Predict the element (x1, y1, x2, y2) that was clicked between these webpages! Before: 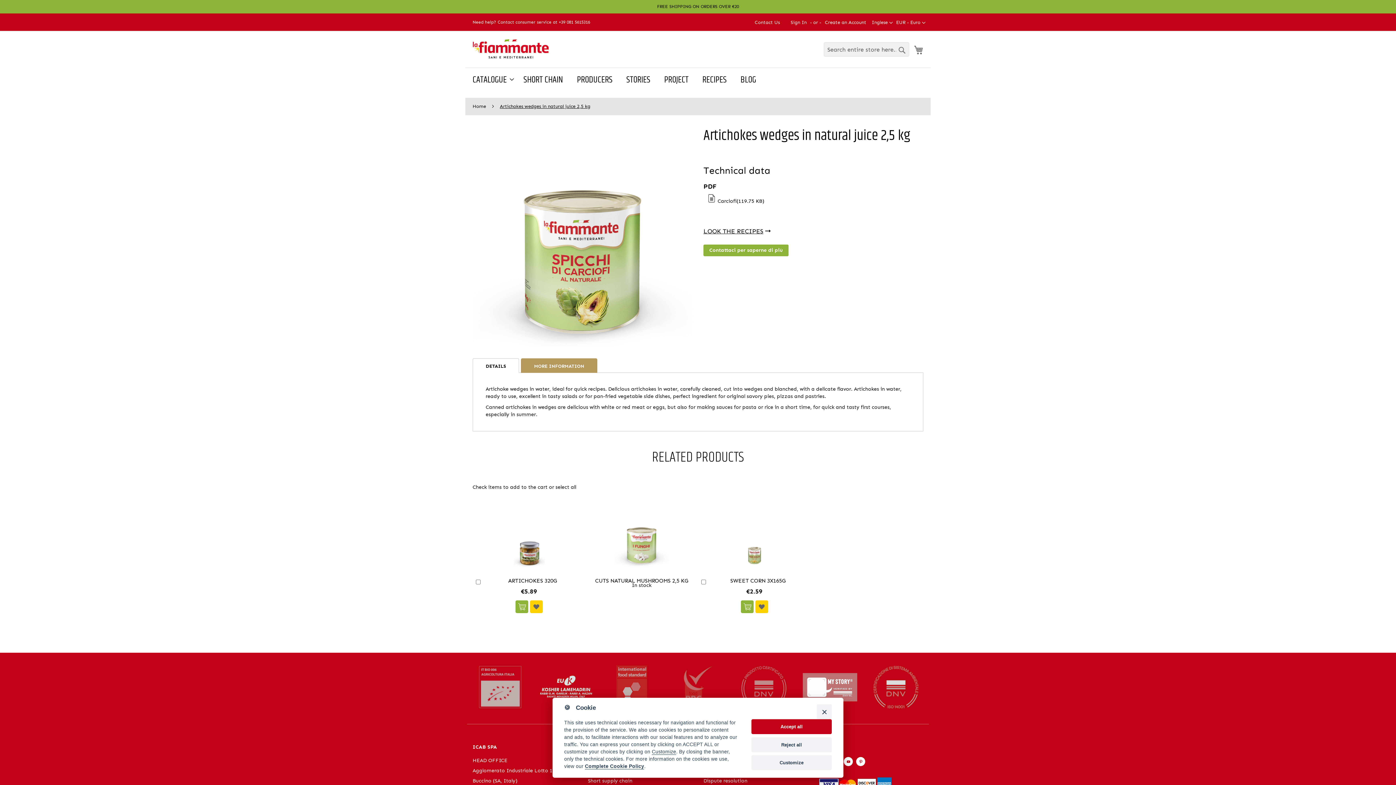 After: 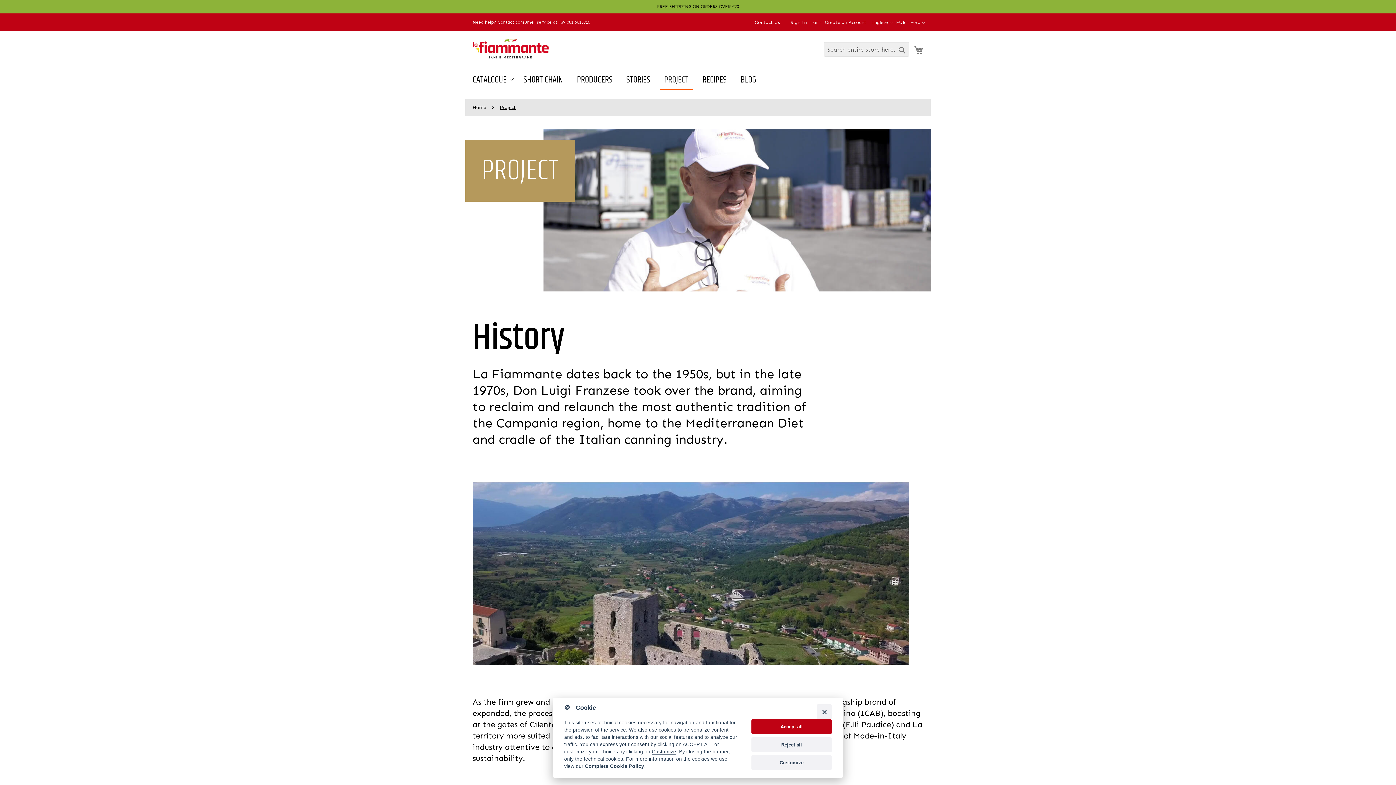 Action: label: PROJECT bbox: (660, 71, 693, 88)